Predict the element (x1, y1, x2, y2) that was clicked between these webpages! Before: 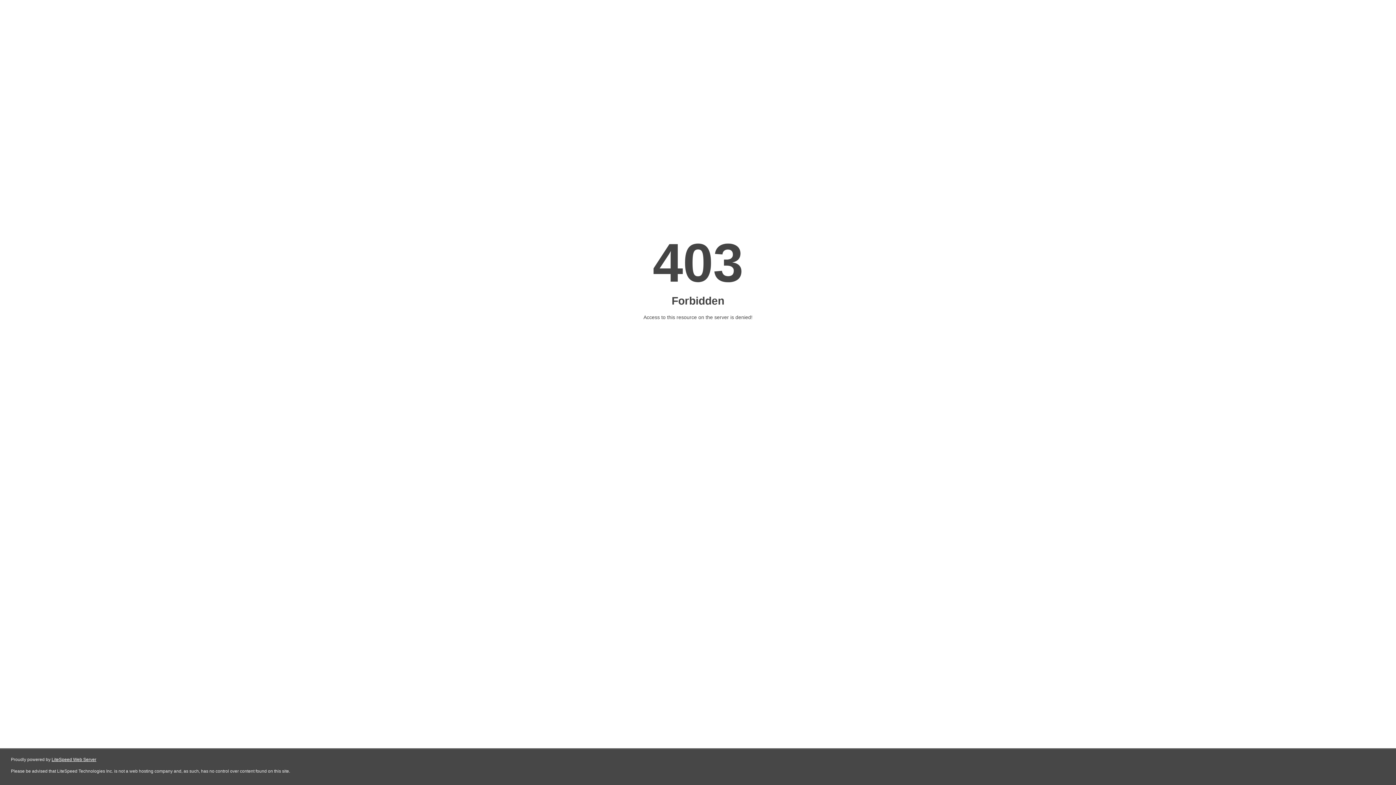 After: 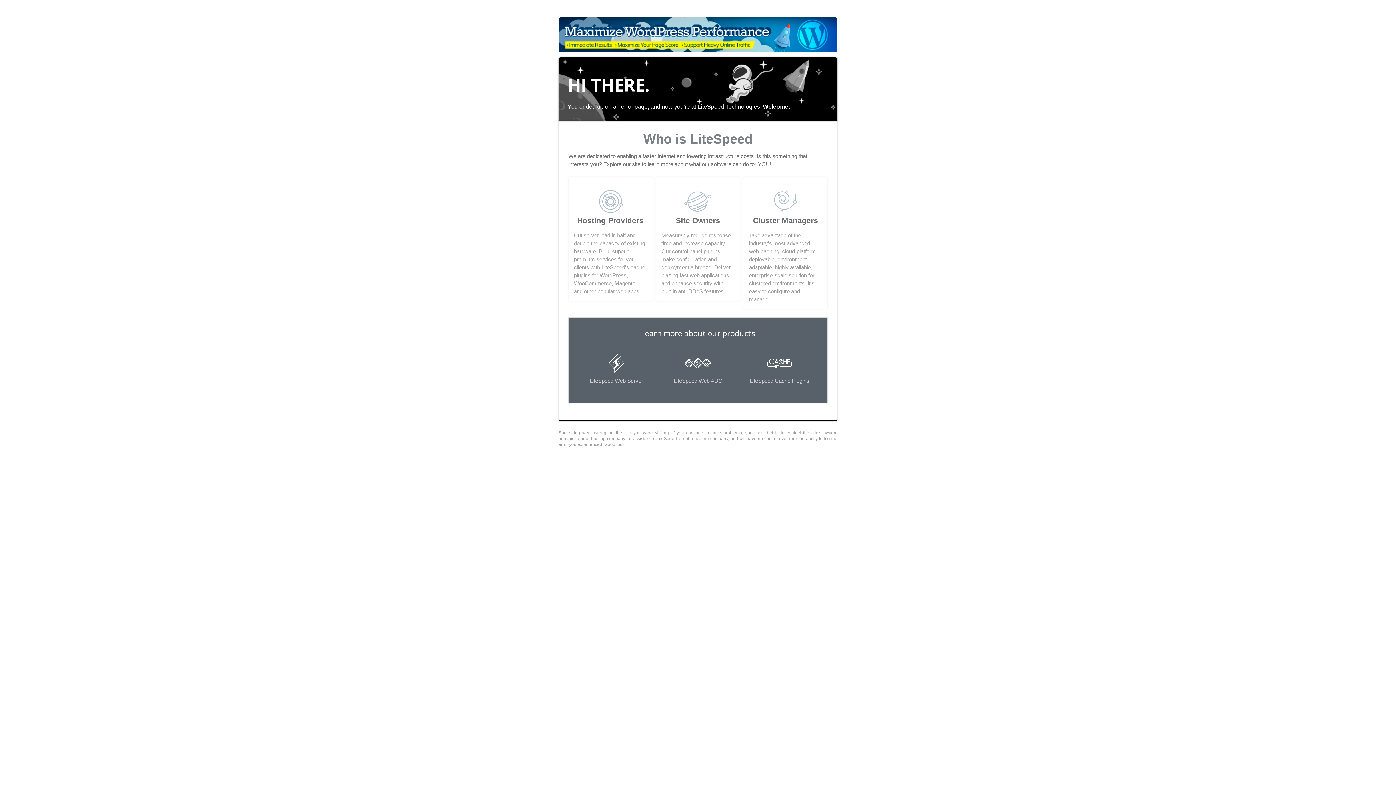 Action: bbox: (51, 757, 96, 762) label: LiteSpeed Web Server